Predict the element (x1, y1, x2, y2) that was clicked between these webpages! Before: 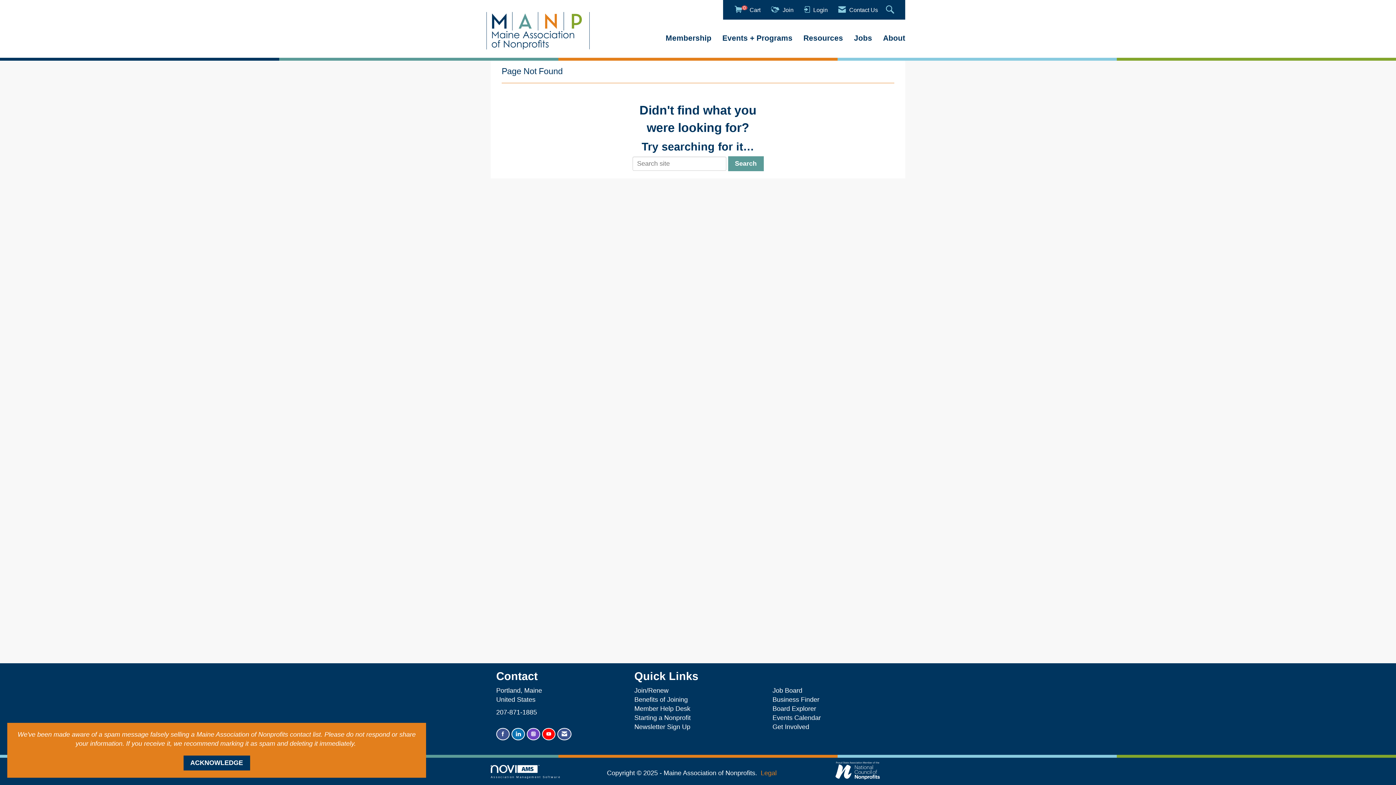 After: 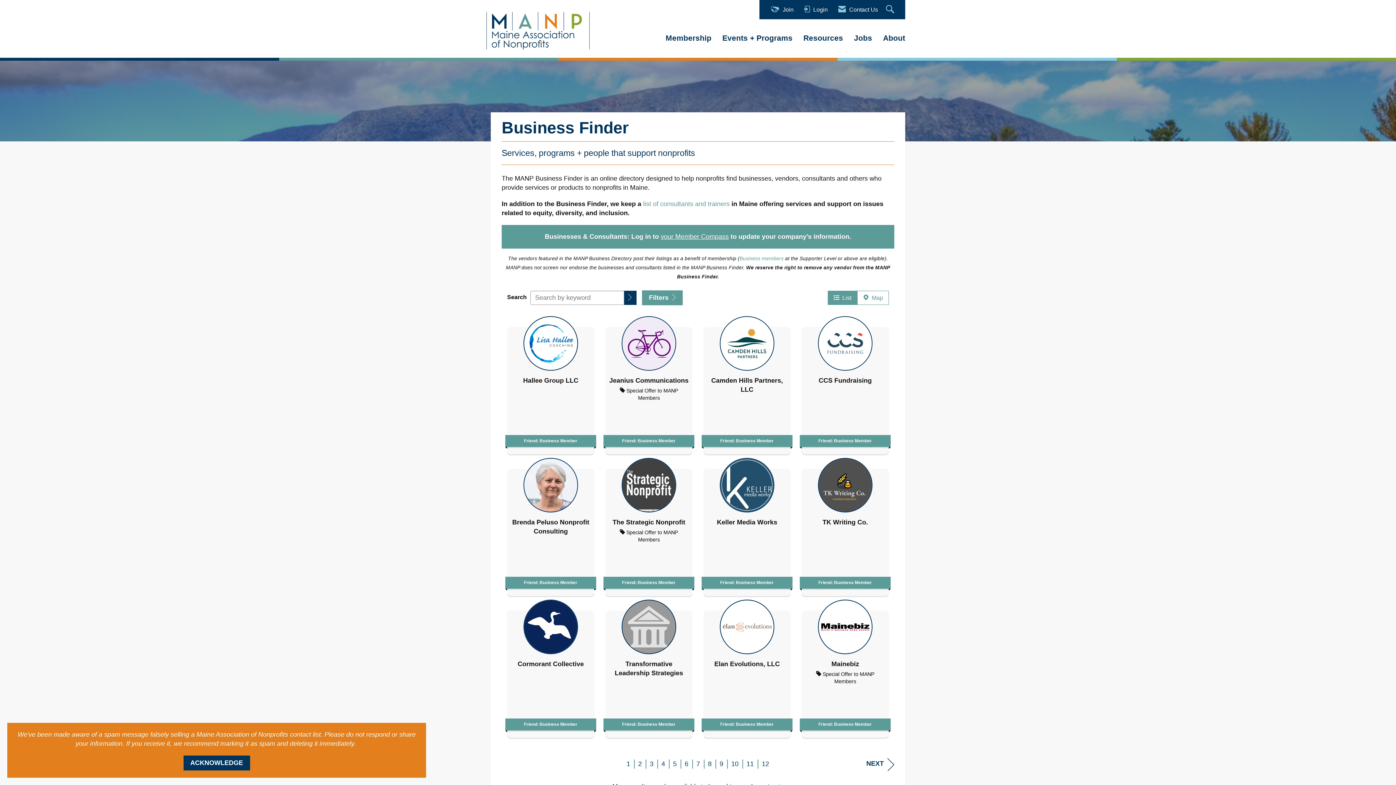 Action: bbox: (772, 696, 823, 703) label: Business Finder  
